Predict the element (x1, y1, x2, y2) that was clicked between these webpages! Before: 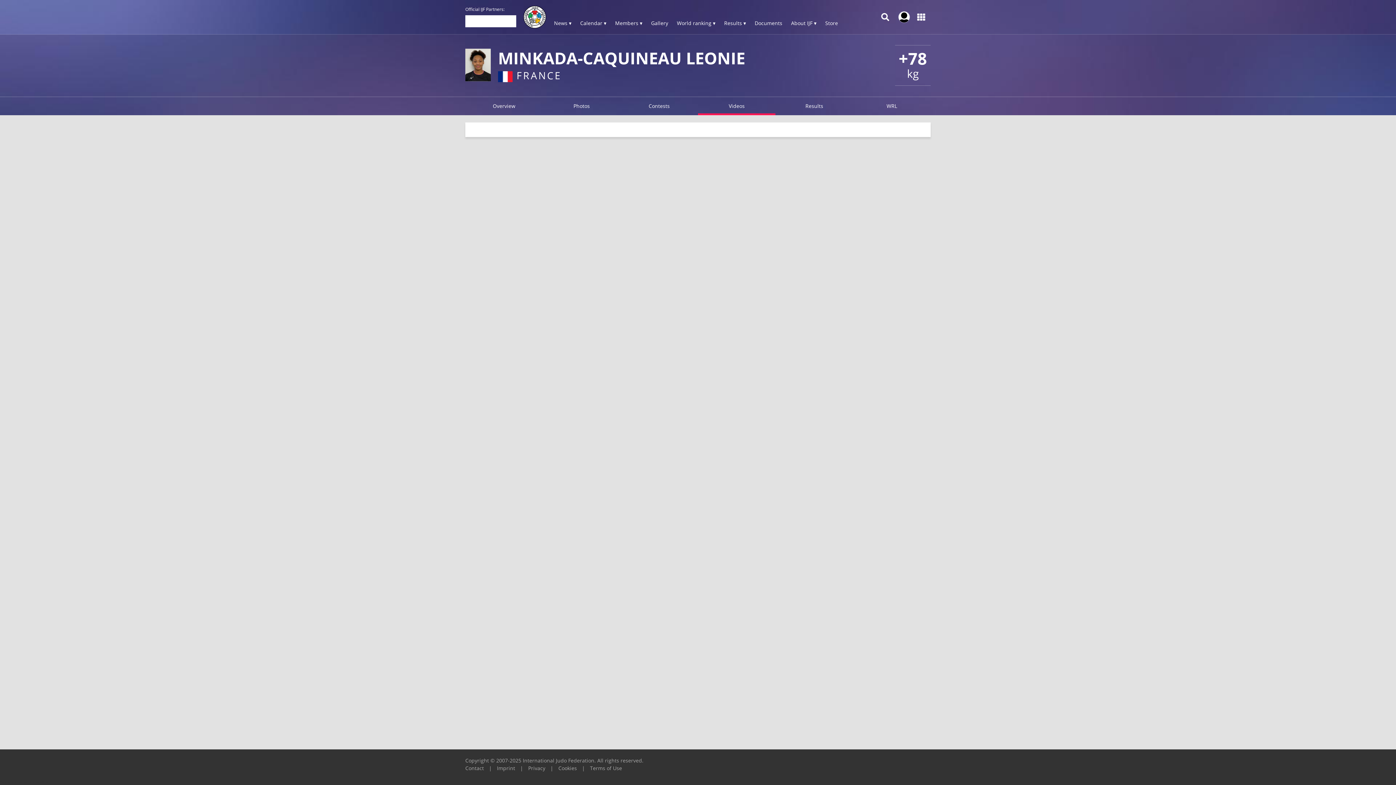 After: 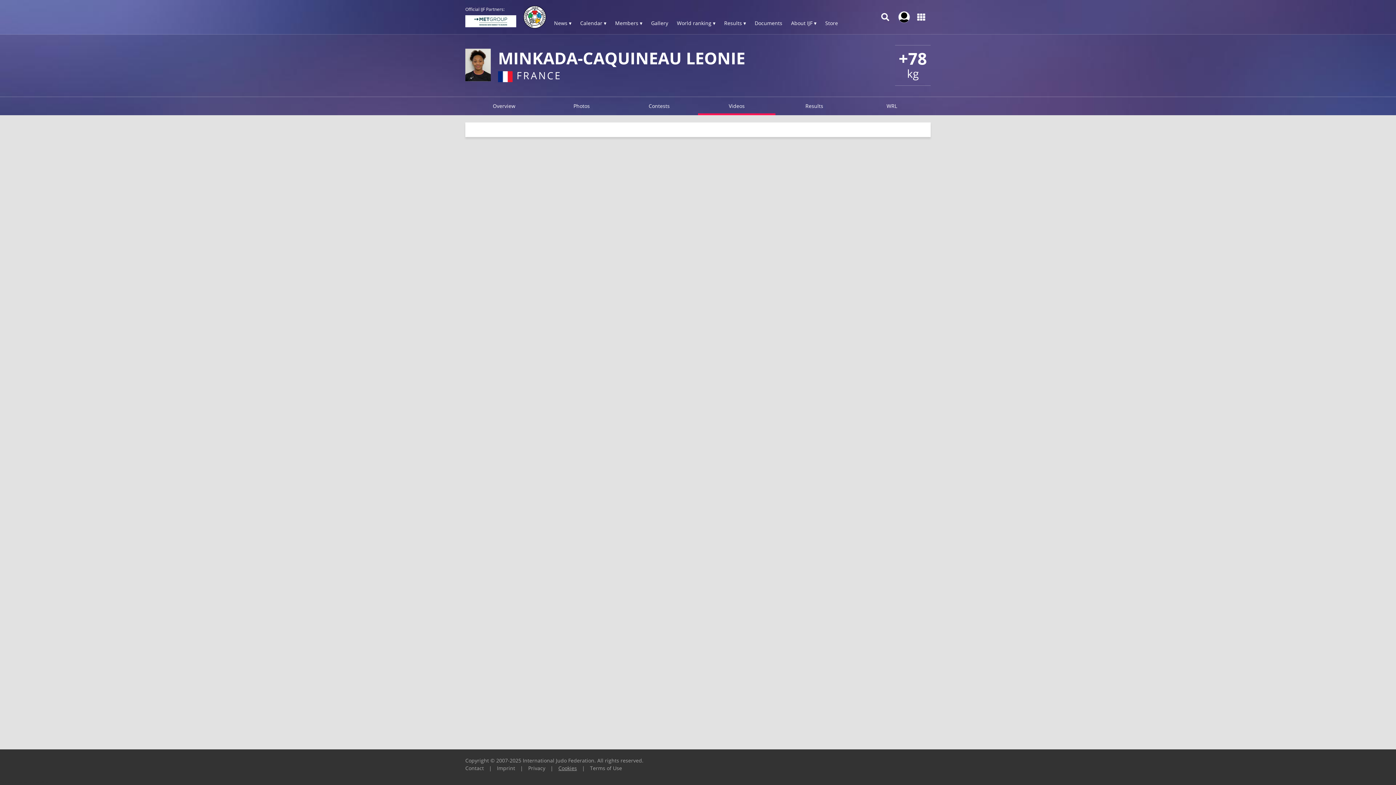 Action: bbox: (558, 765, 577, 772) label: Cookies